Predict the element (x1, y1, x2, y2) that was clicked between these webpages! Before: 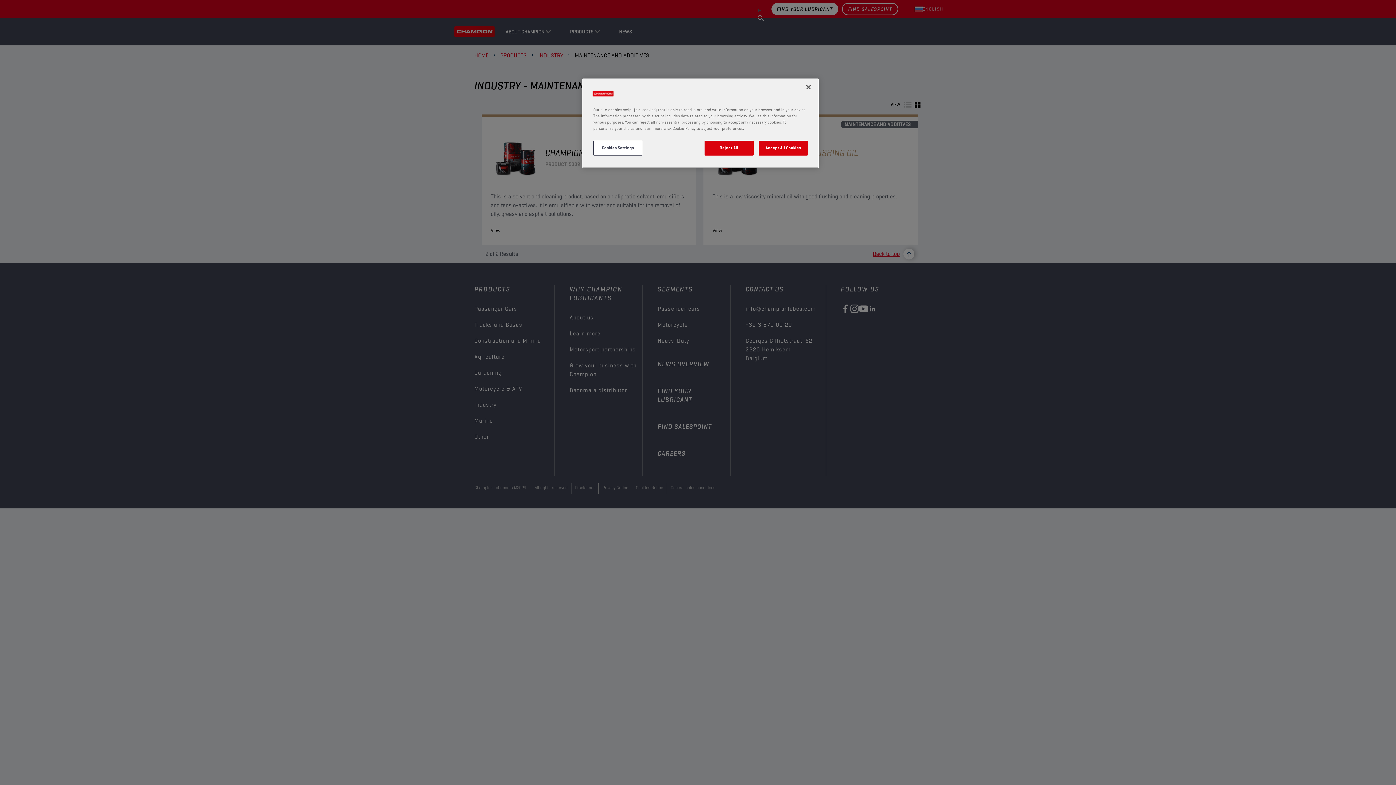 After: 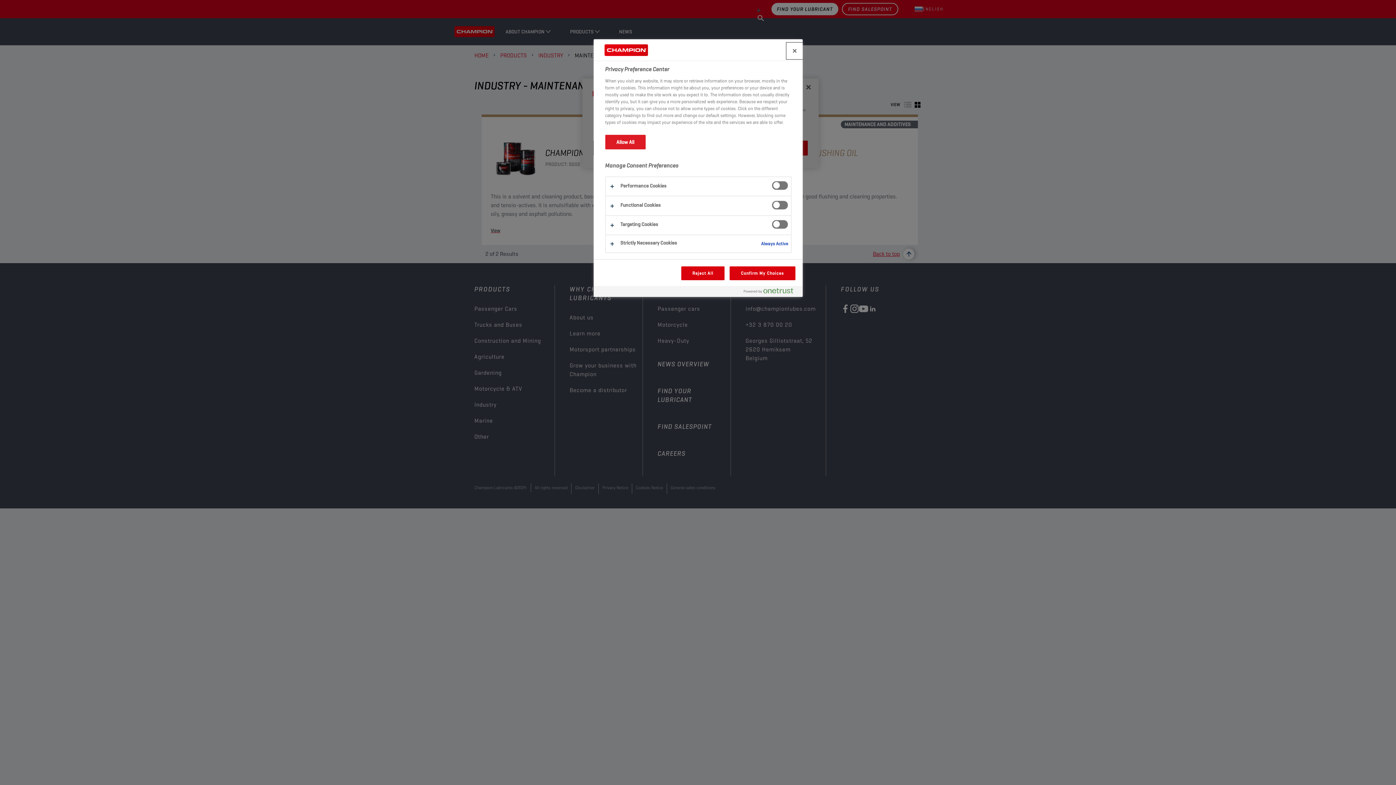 Action: bbox: (593, 140, 642, 155) label: Cookies Settings